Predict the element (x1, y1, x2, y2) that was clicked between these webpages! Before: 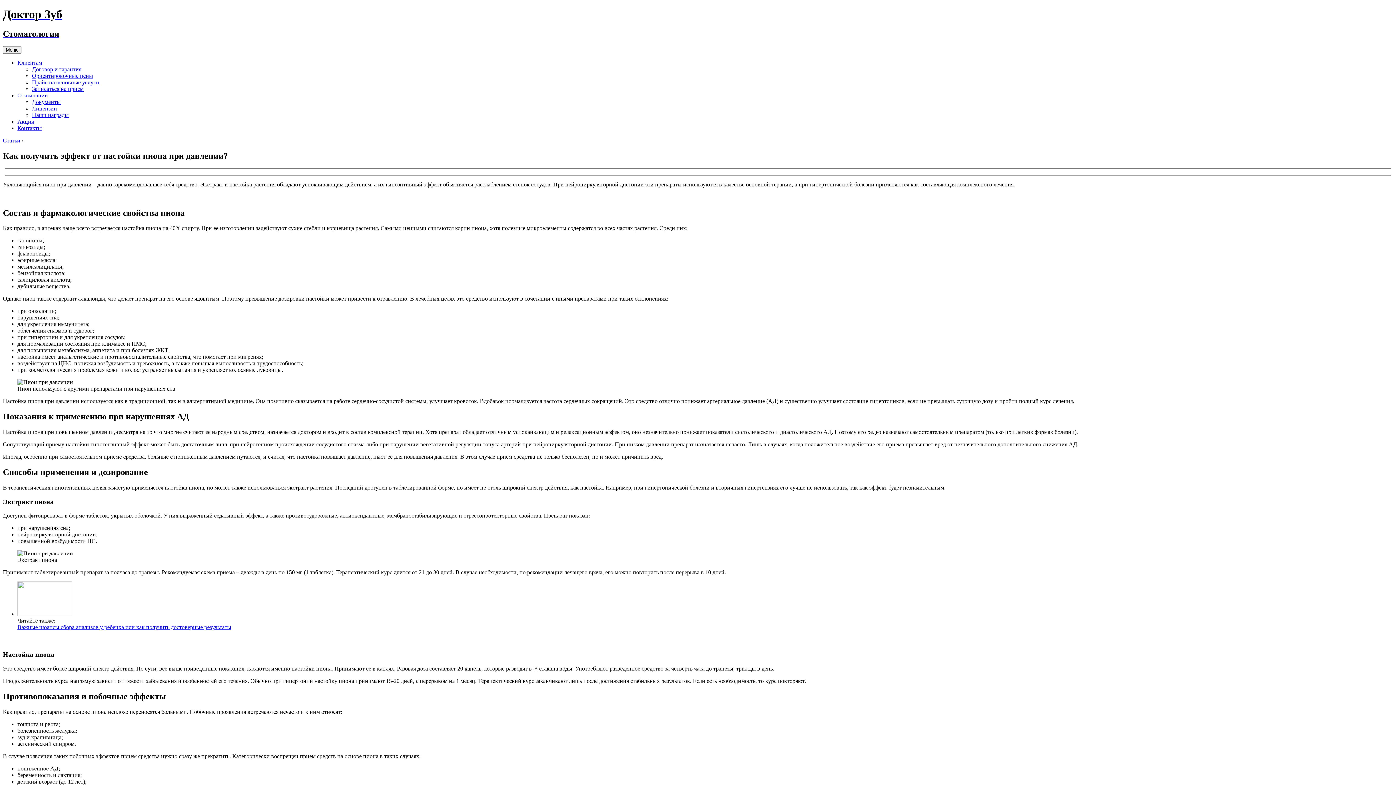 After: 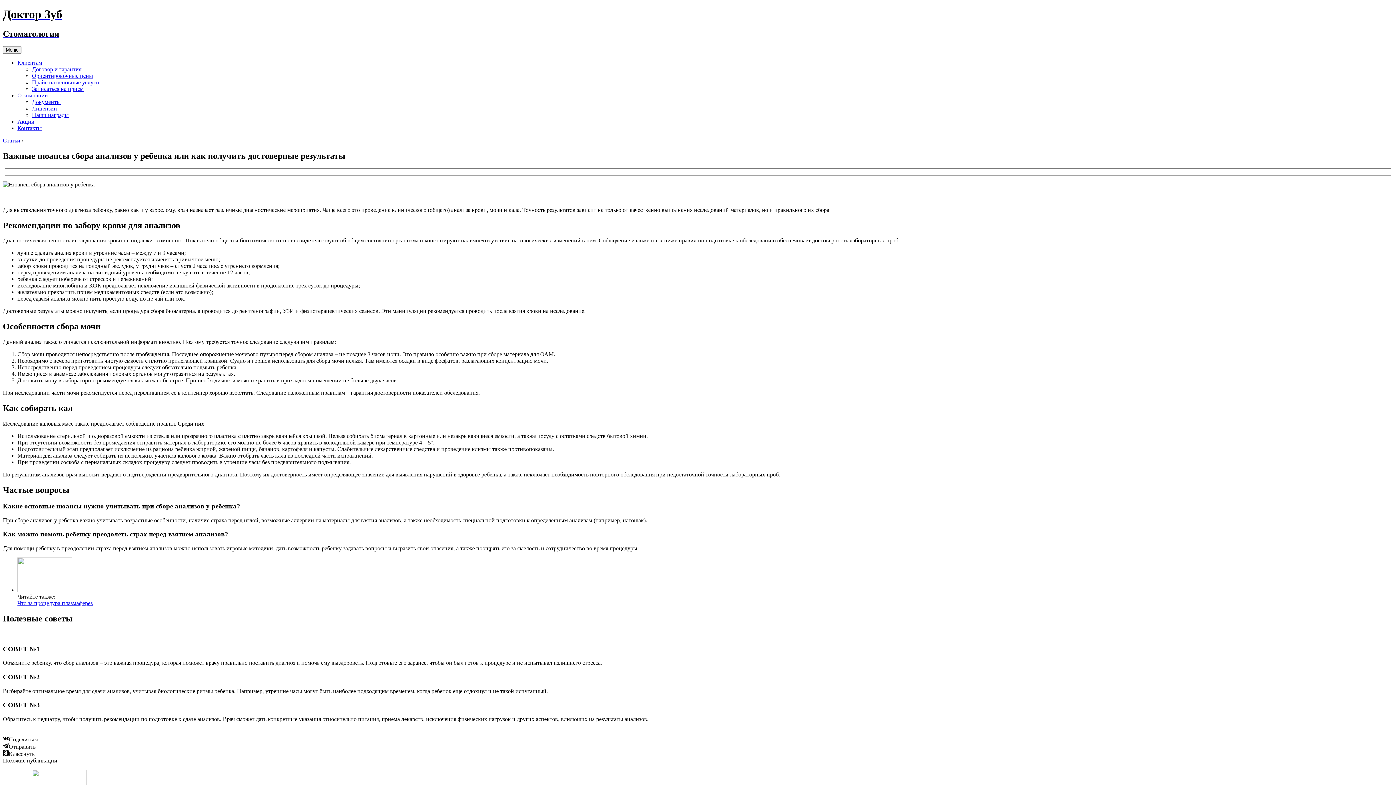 Action: label: Важные нюансы сбора анализов у ребенка или как получить достоверные результаты bbox: (17, 624, 231, 630)